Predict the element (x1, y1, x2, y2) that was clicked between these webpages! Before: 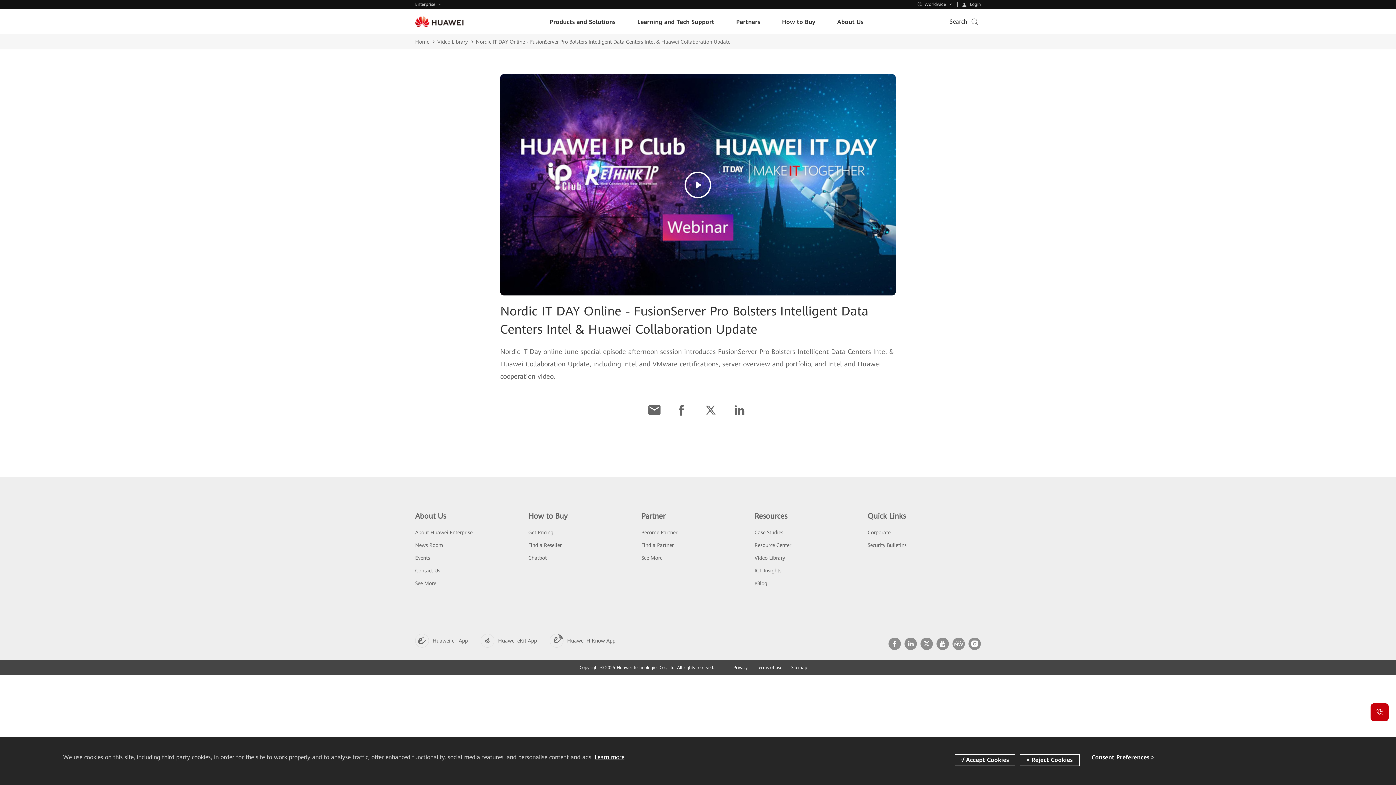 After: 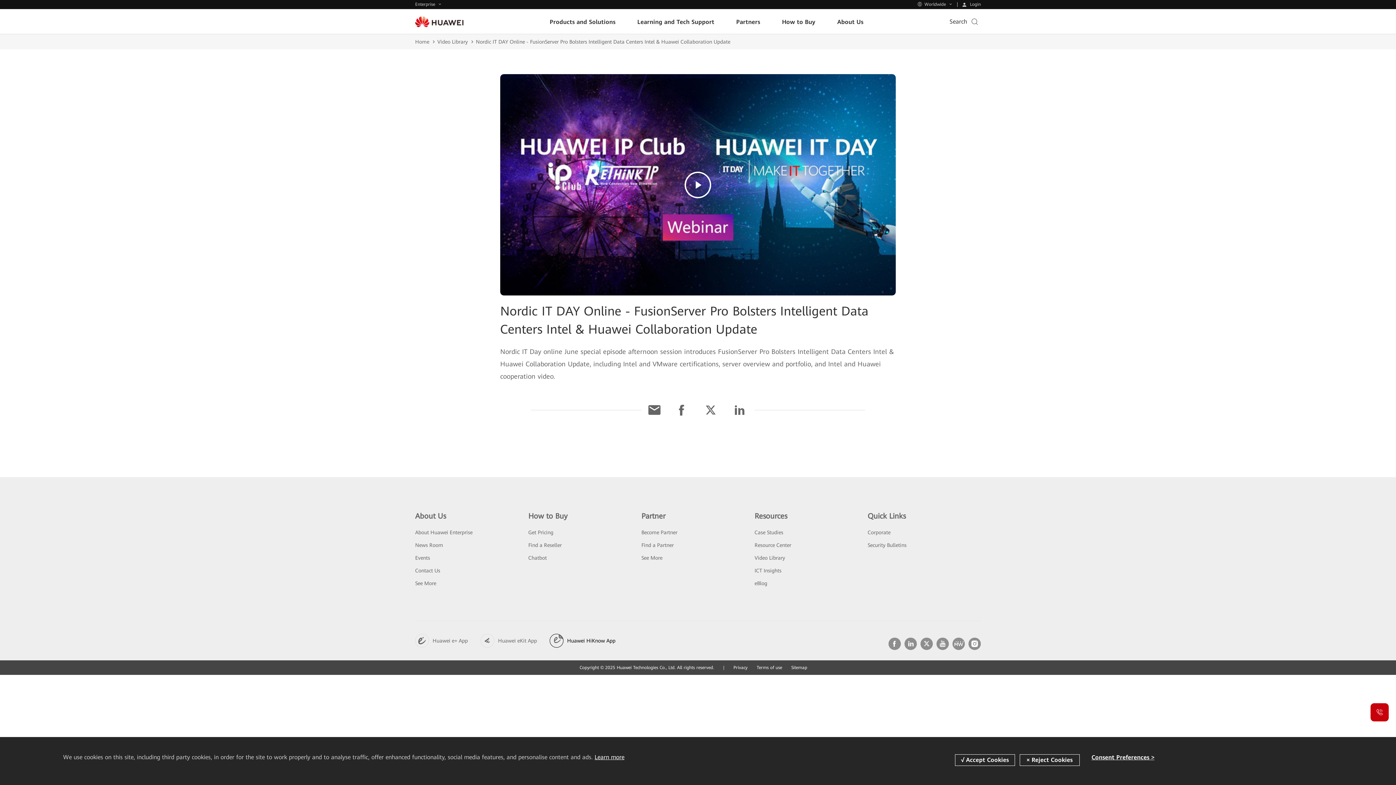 Action: bbox: (549, 634, 628, 648) label:  Huawei HiKnow App